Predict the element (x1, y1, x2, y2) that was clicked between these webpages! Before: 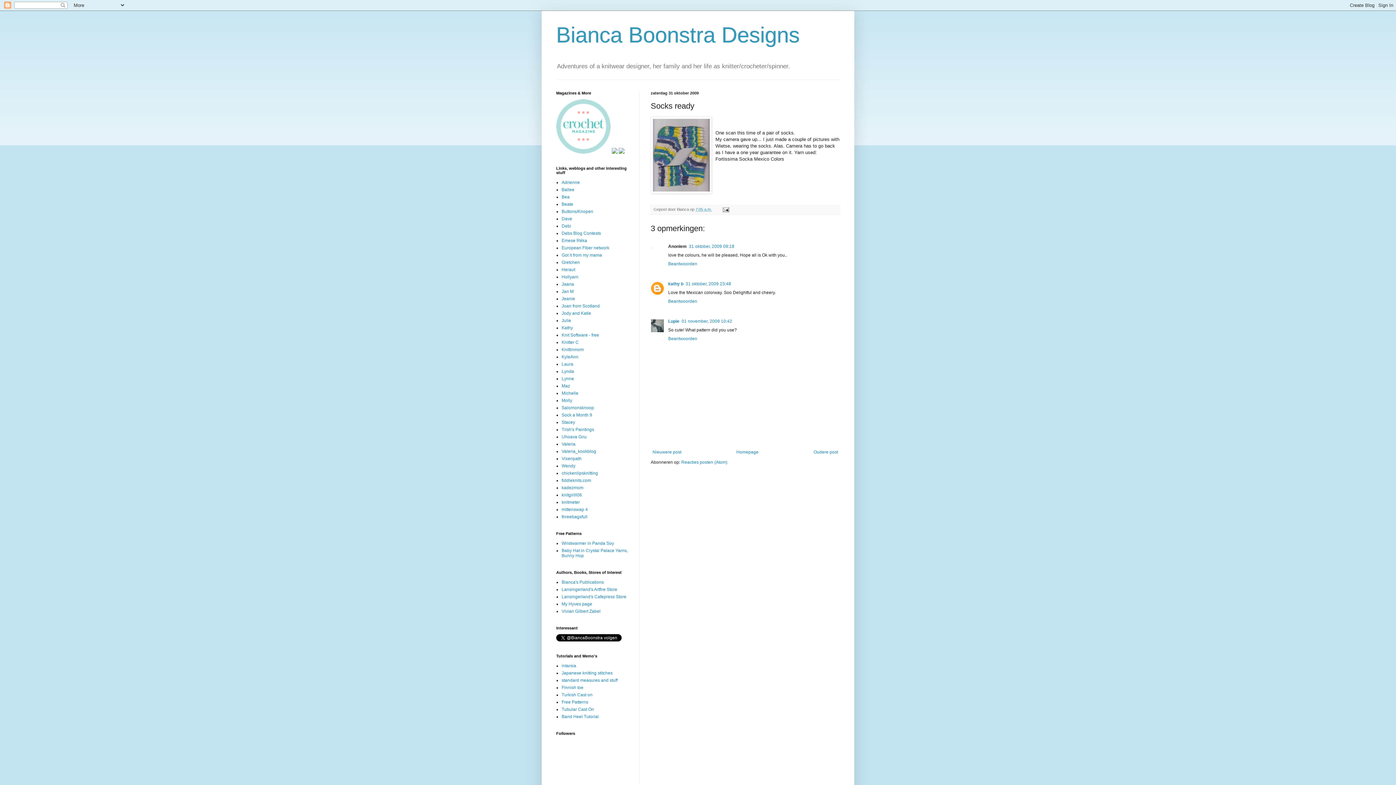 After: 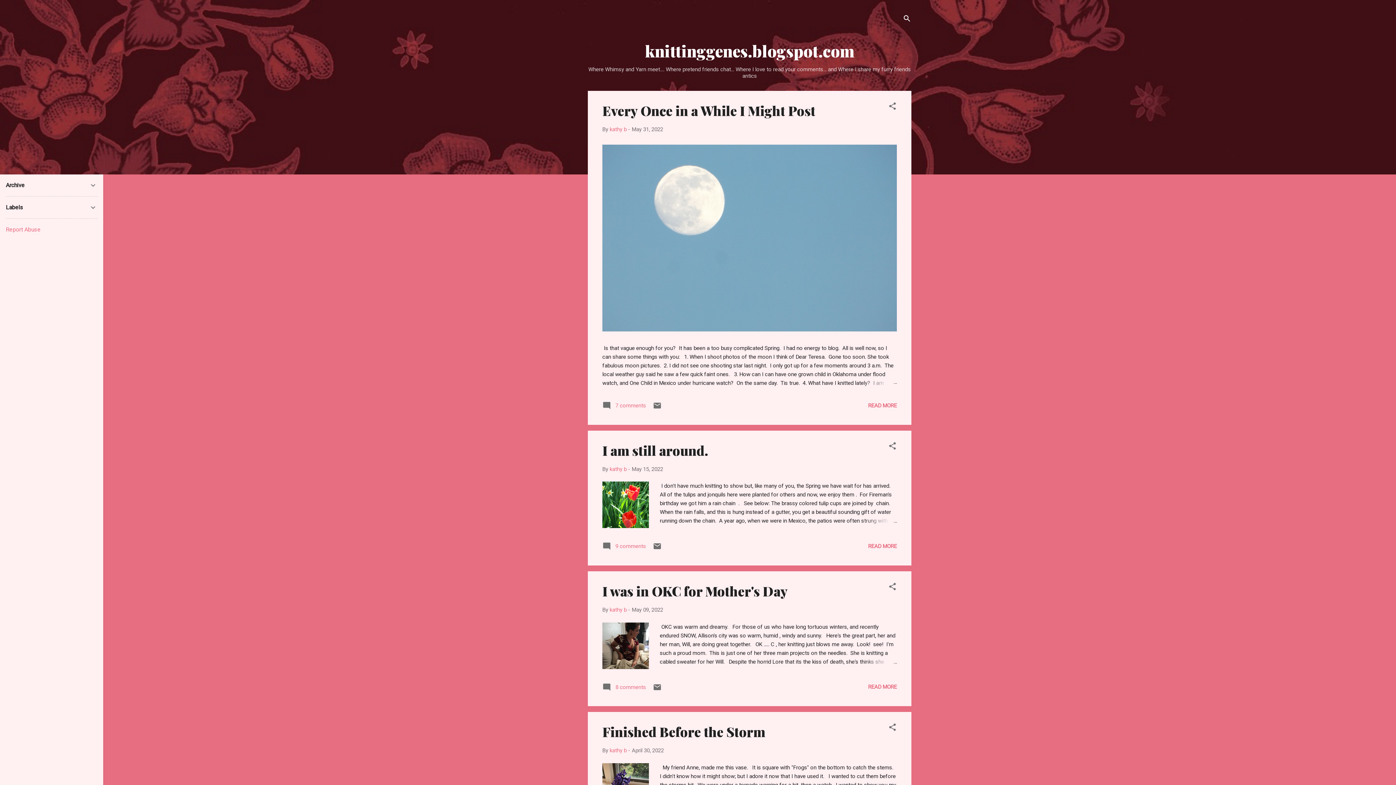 Action: bbox: (561, 325, 573, 330) label: Kathy